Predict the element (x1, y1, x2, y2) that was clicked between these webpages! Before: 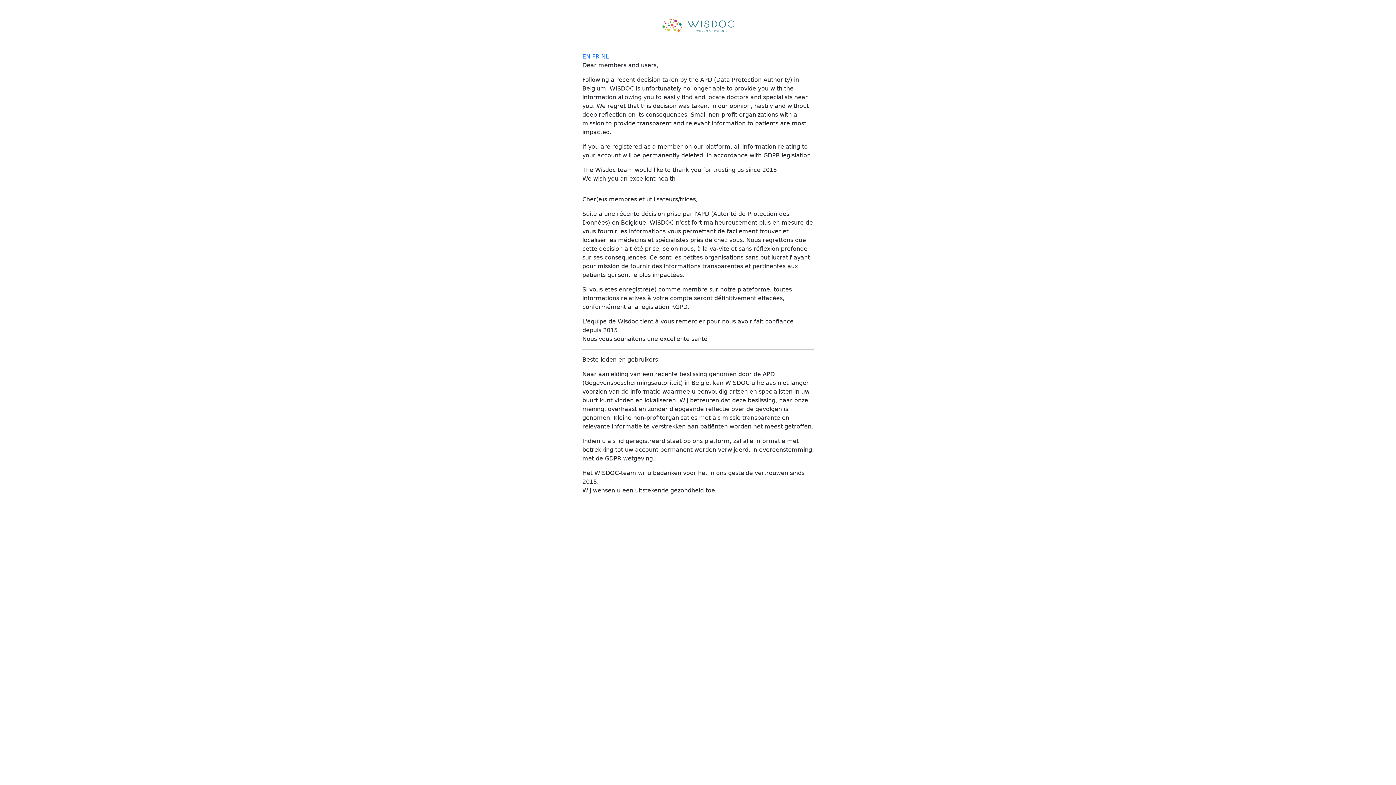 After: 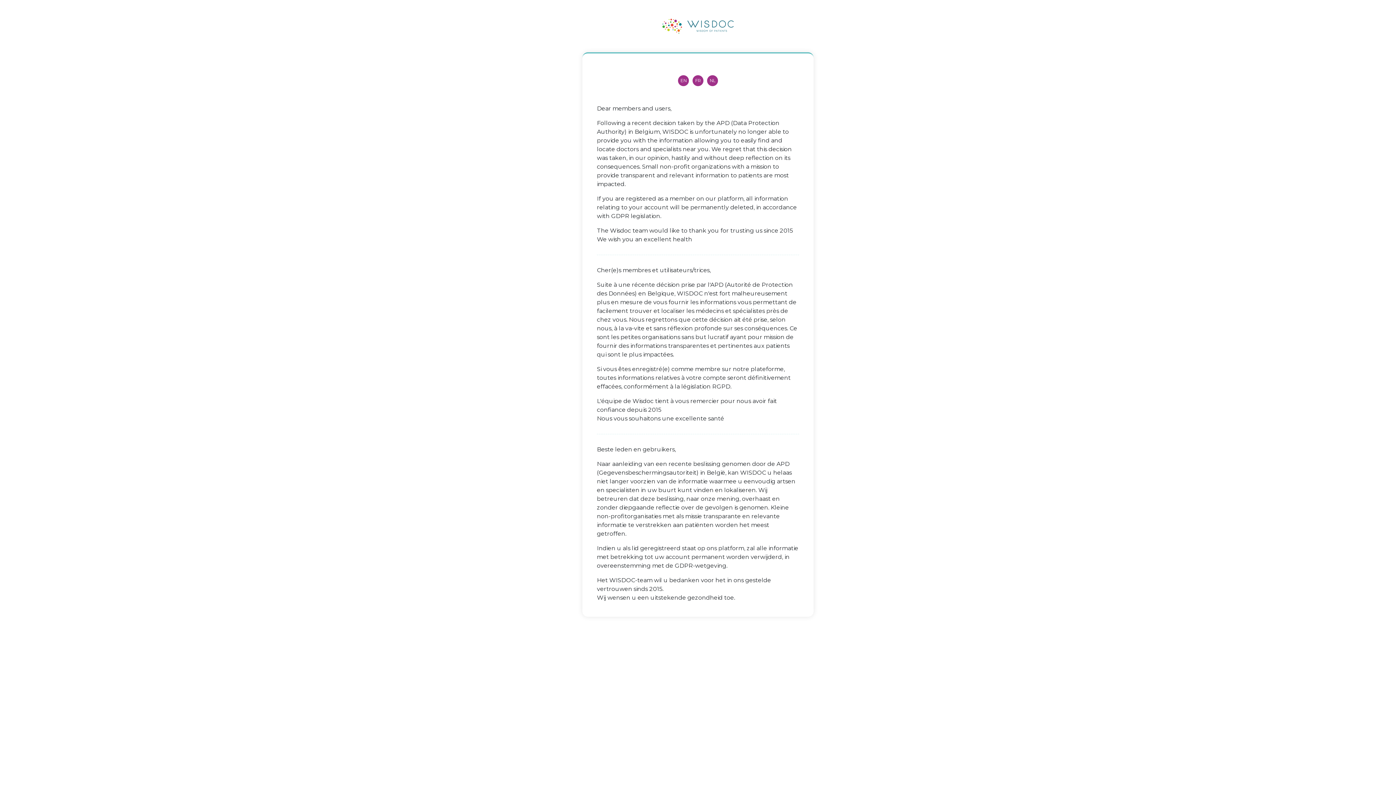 Action: bbox: (601, 52, 609, 59) label: NL